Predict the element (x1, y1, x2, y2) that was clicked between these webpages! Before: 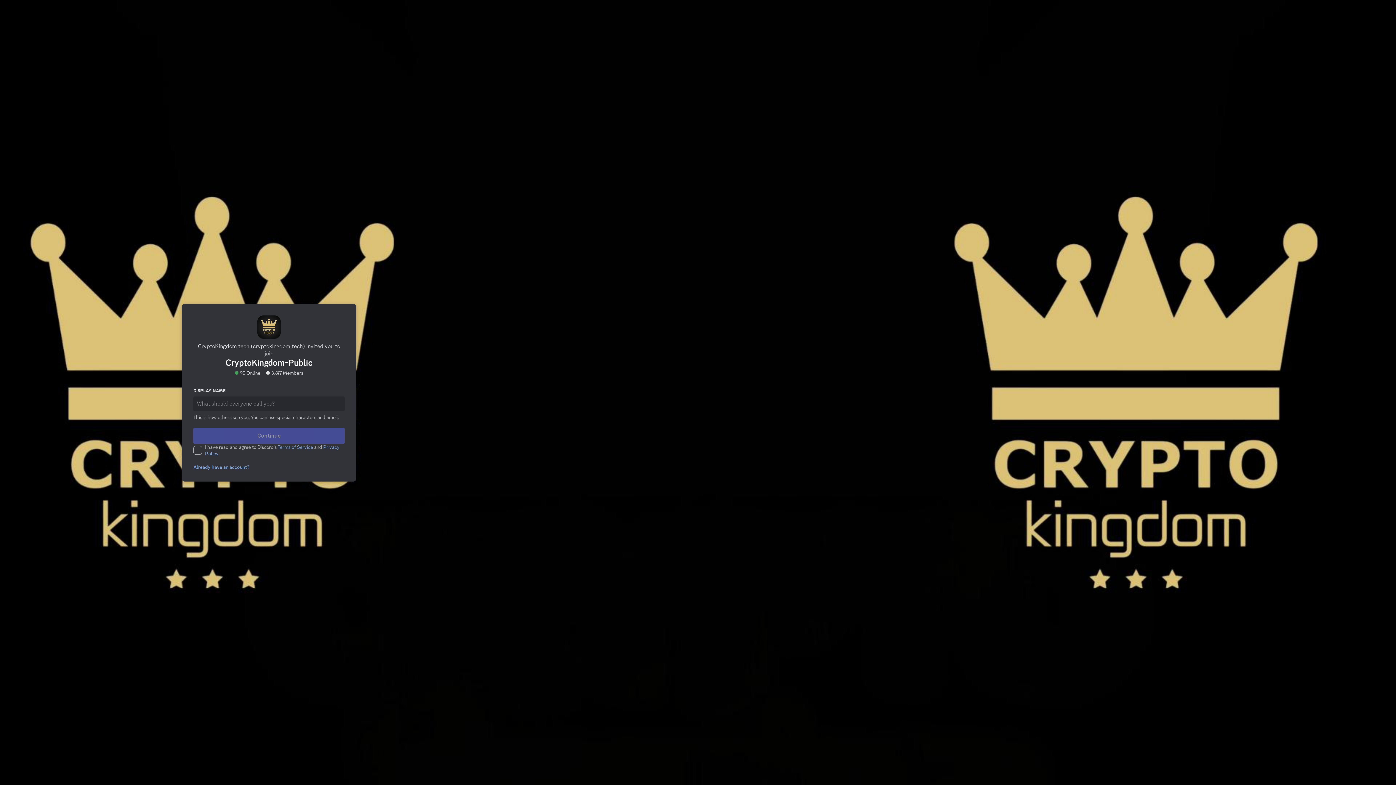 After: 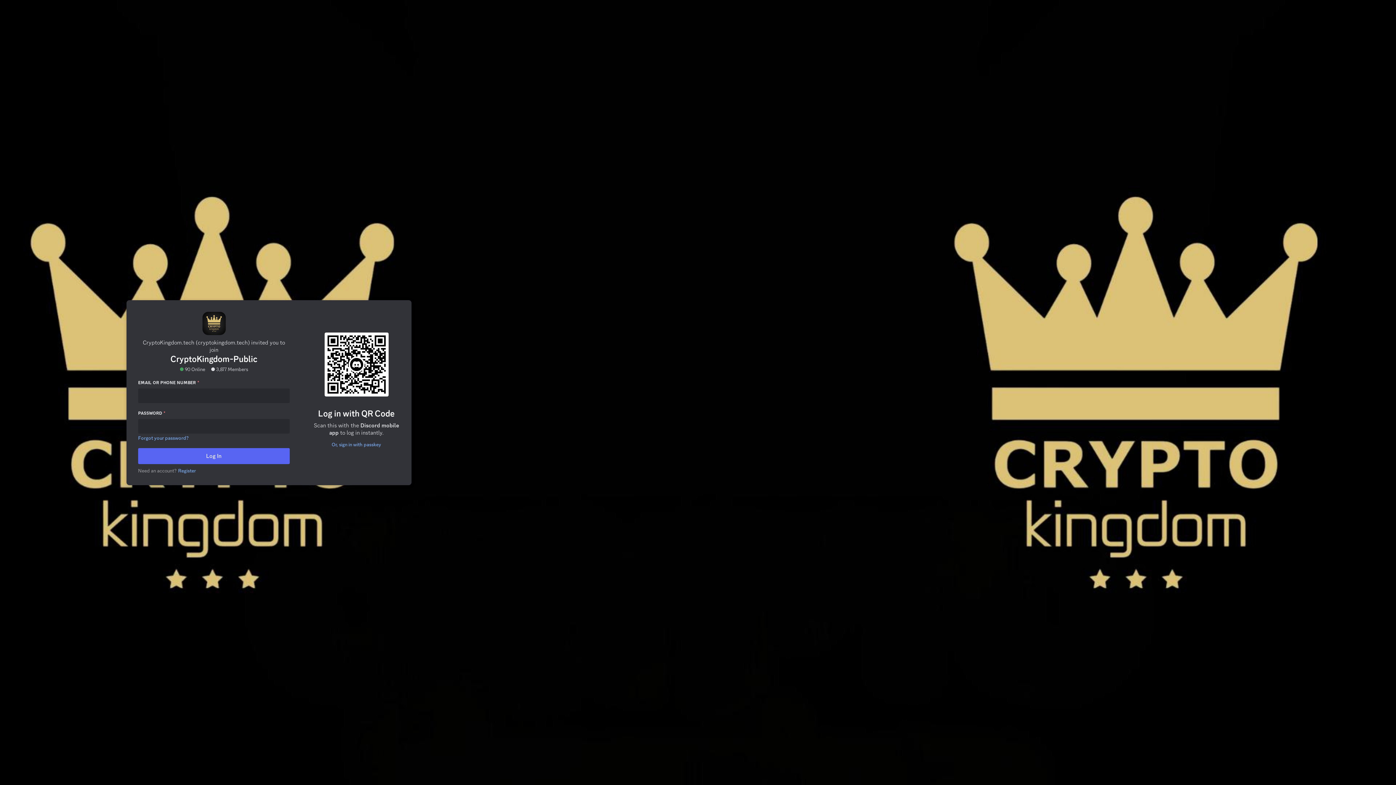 Action: bbox: (189, 435, 248, 441) label: Already have an account?